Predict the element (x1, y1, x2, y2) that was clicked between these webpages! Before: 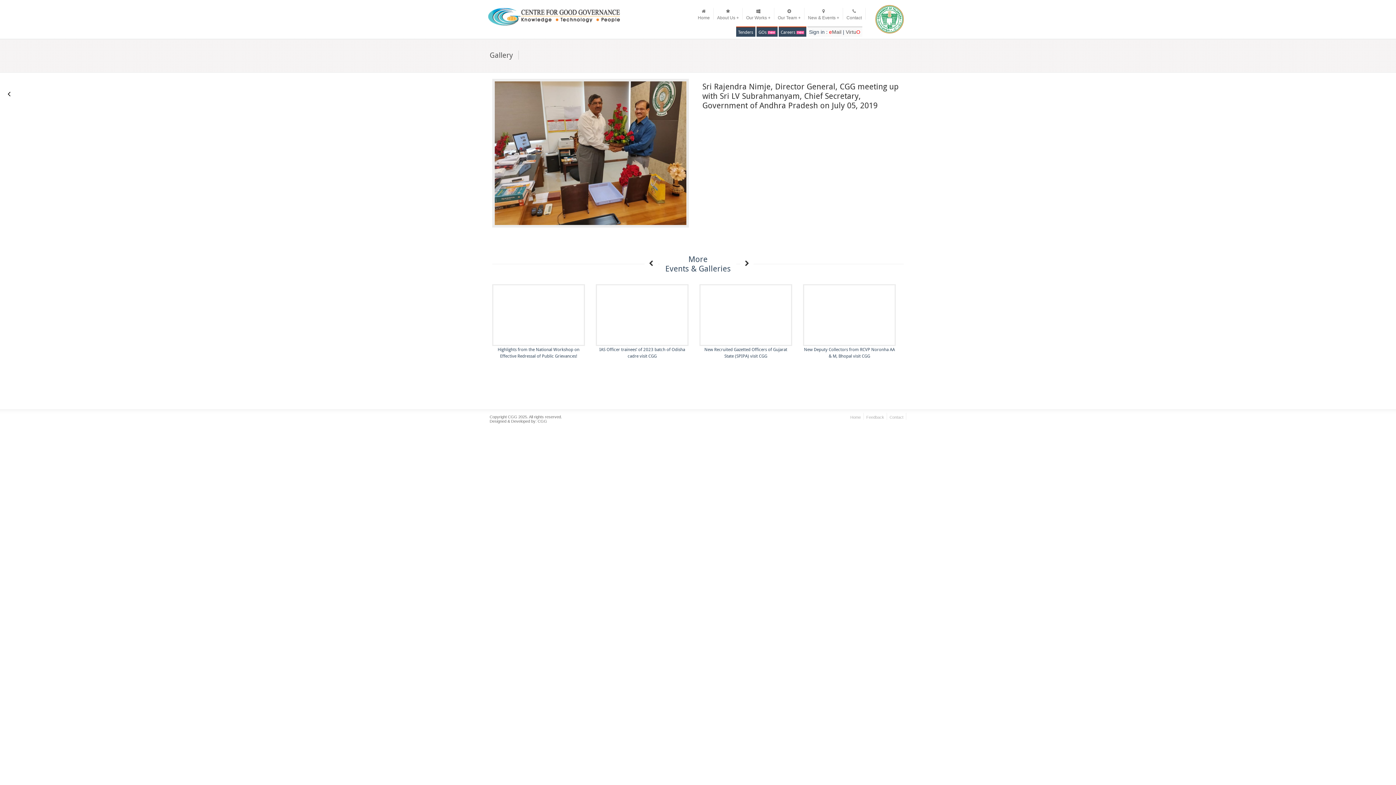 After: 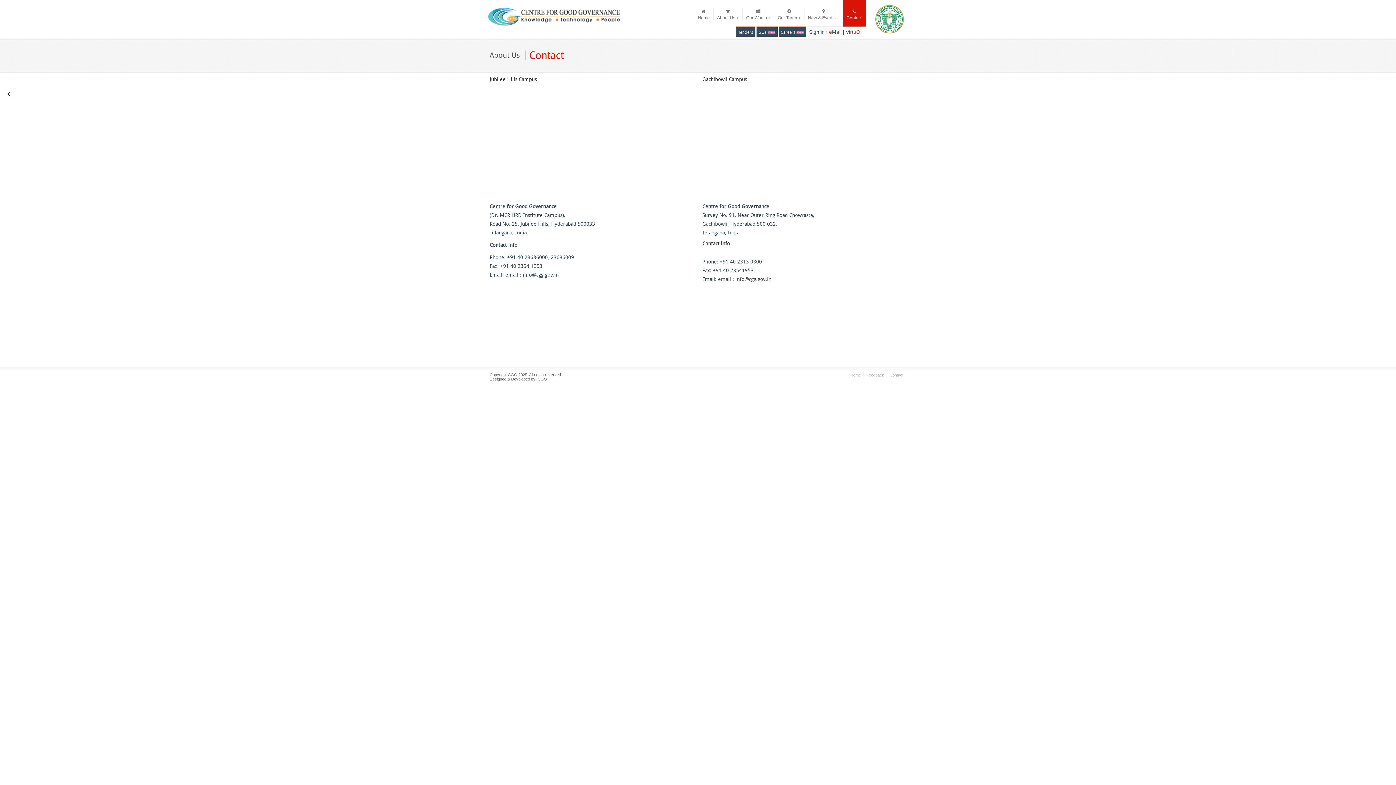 Action: bbox: (889, 415, 903, 419) label: Contact